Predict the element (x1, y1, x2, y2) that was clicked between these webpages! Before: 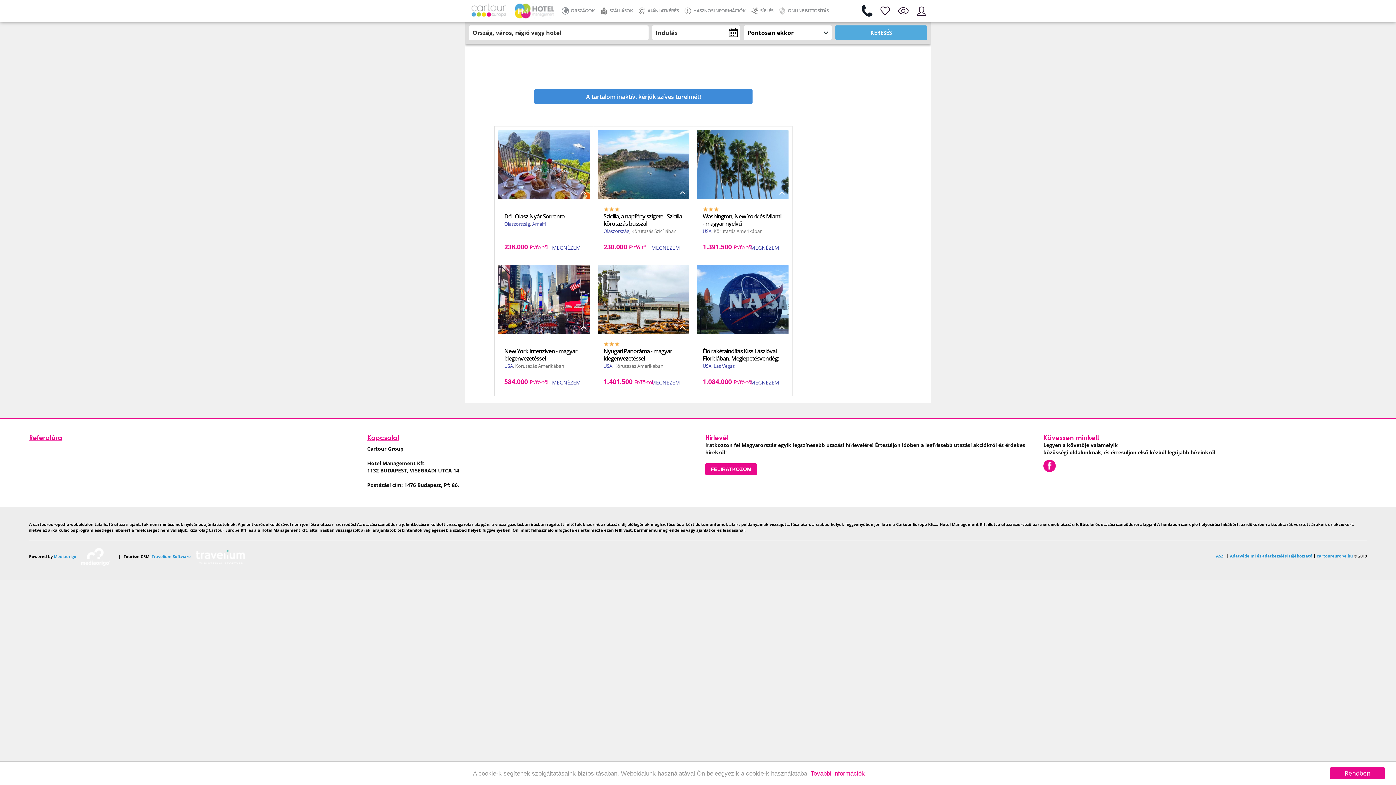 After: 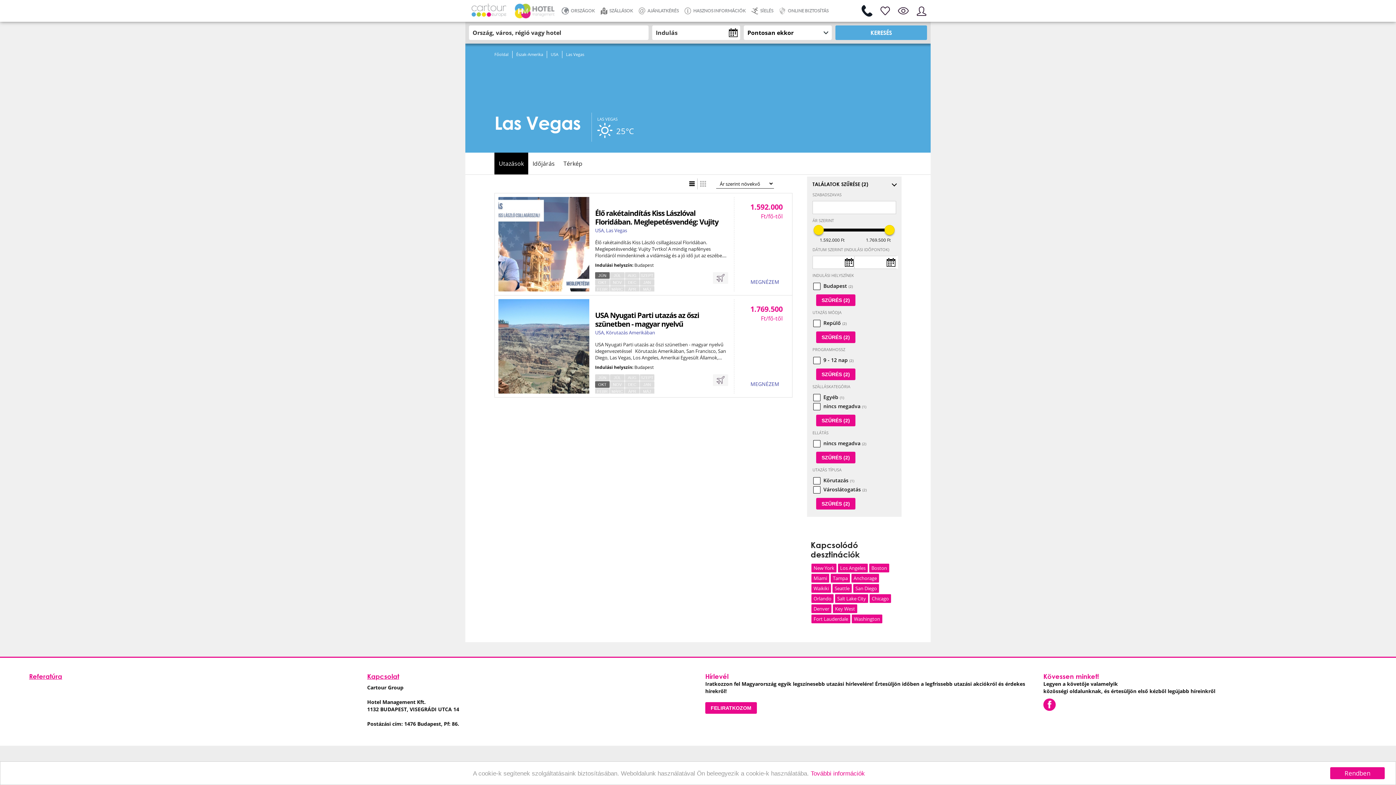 Action: label: Las Vegas bbox: (713, 362, 734, 369)